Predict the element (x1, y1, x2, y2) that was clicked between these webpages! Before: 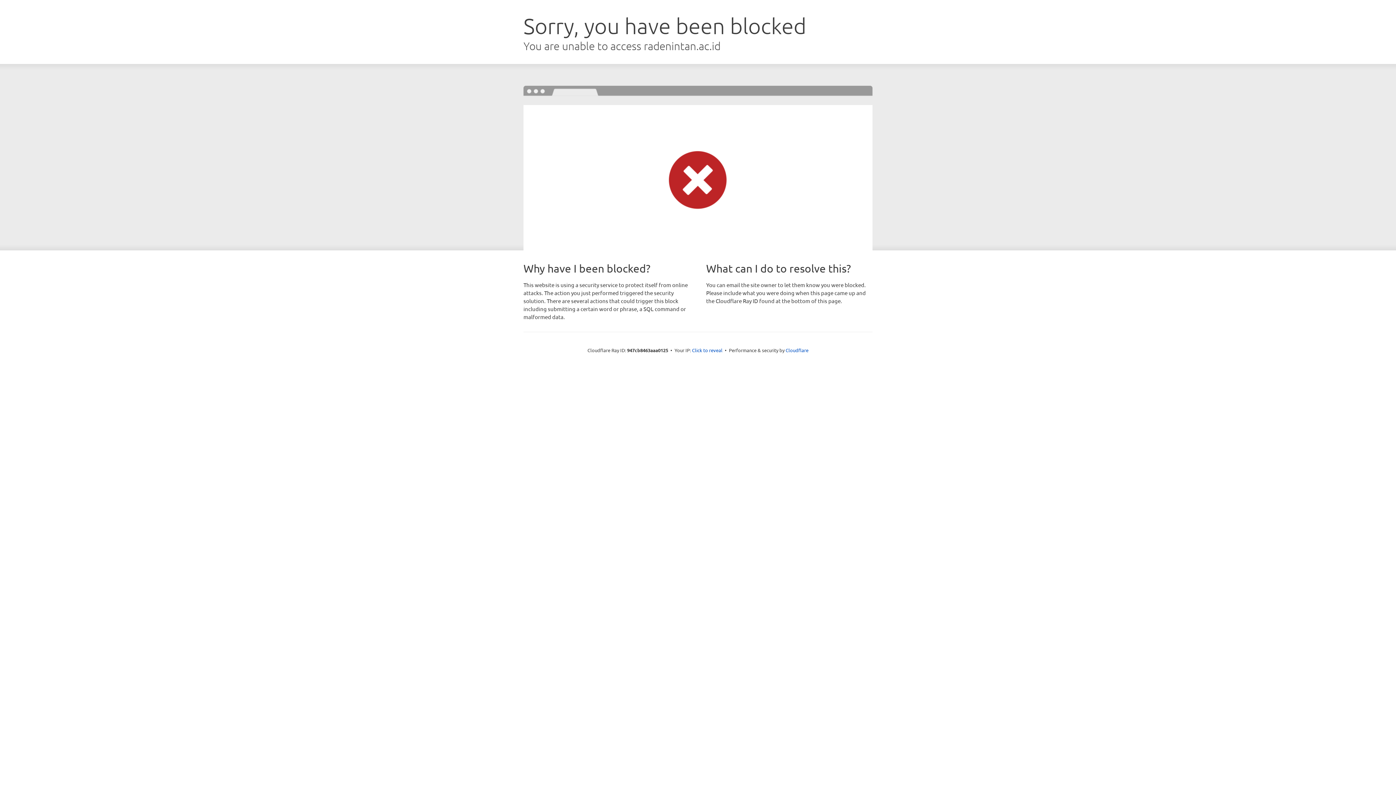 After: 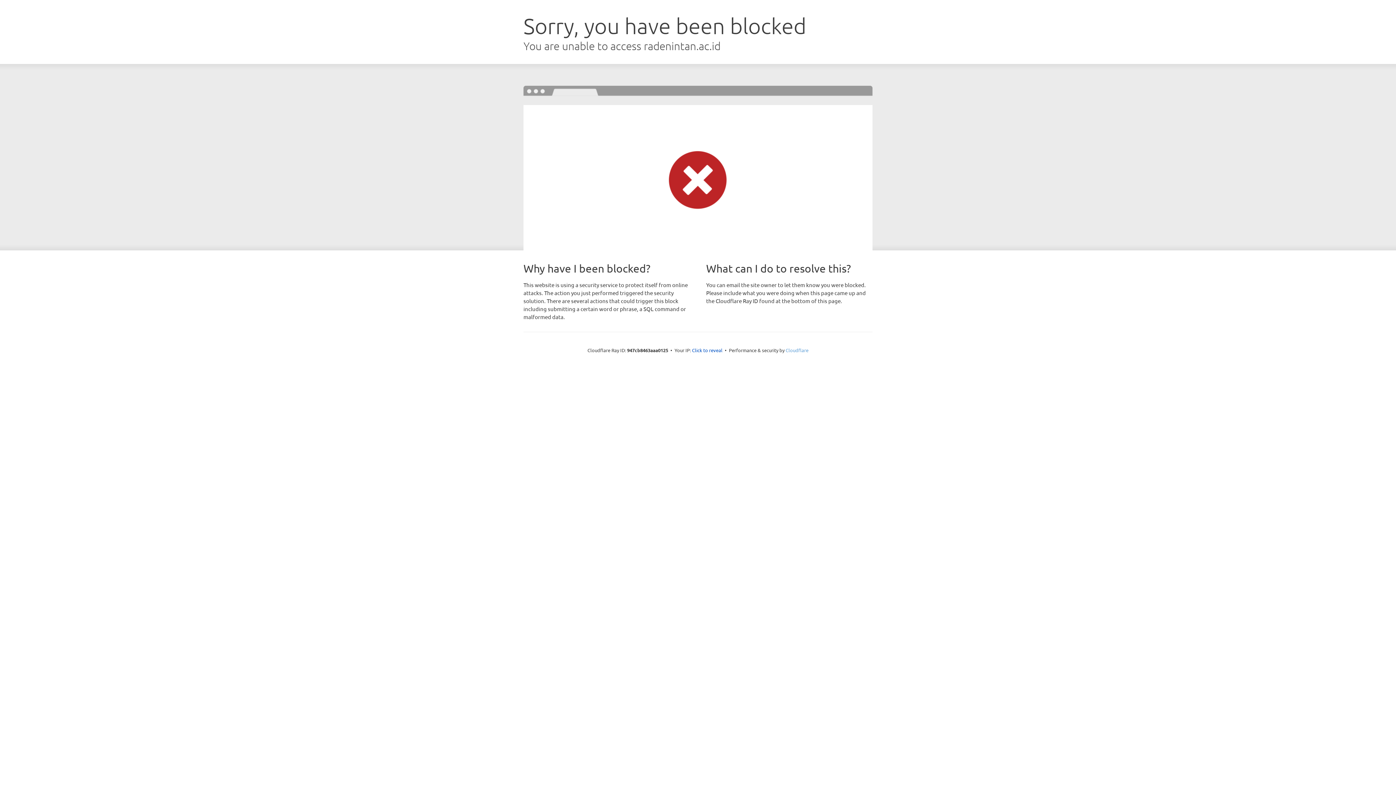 Action: bbox: (785, 347, 808, 353) label: Cloudflare